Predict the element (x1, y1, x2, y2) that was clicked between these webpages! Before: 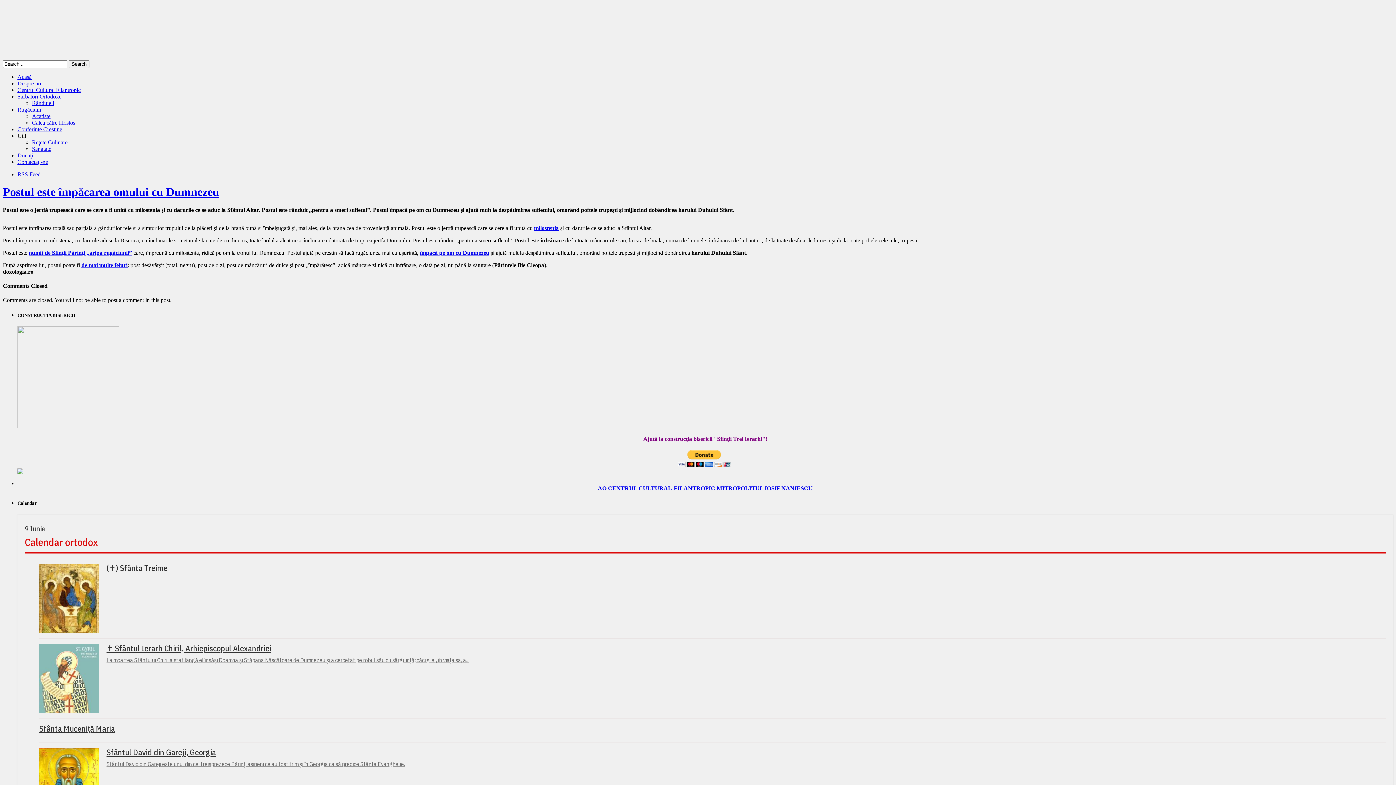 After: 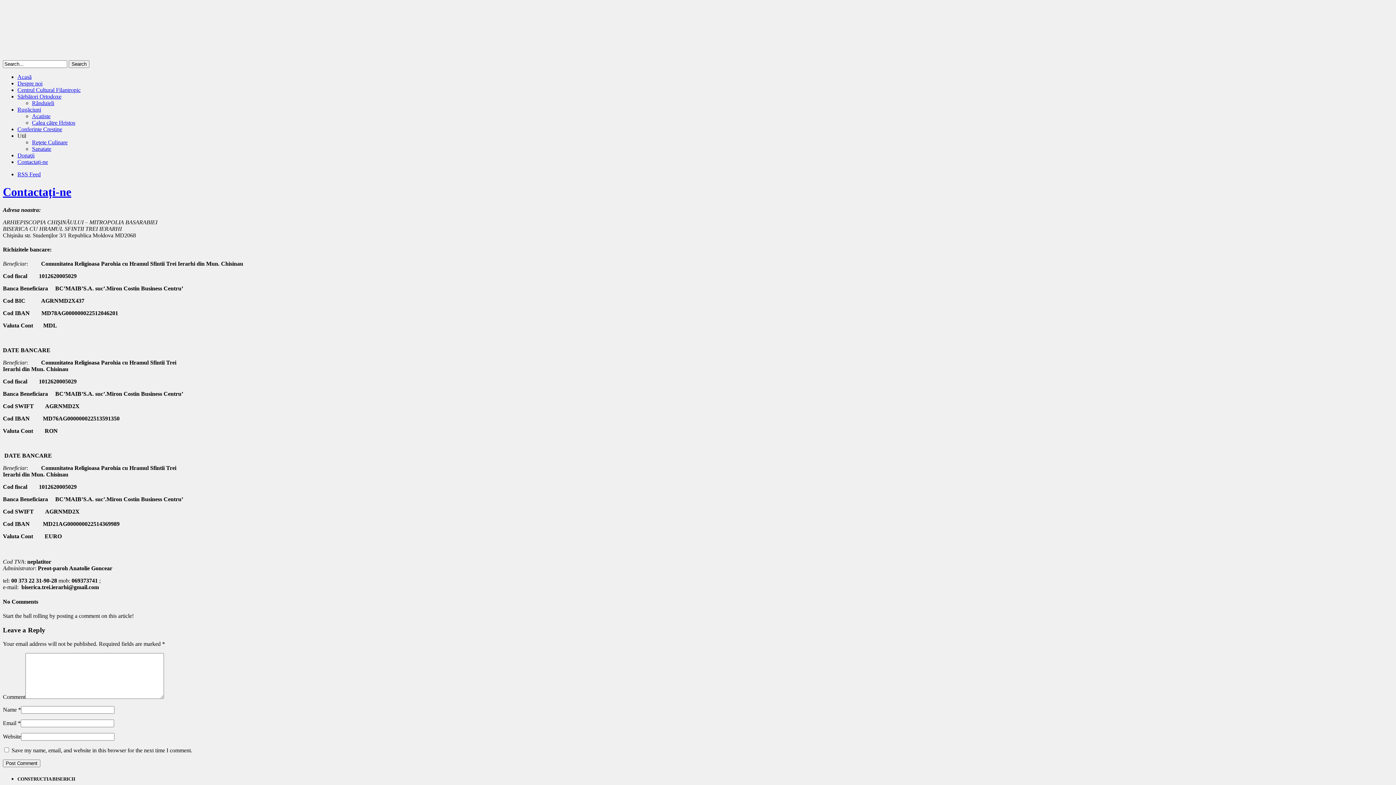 Action: label: Contactați-ne bbox: (17, 158, 48, 165)